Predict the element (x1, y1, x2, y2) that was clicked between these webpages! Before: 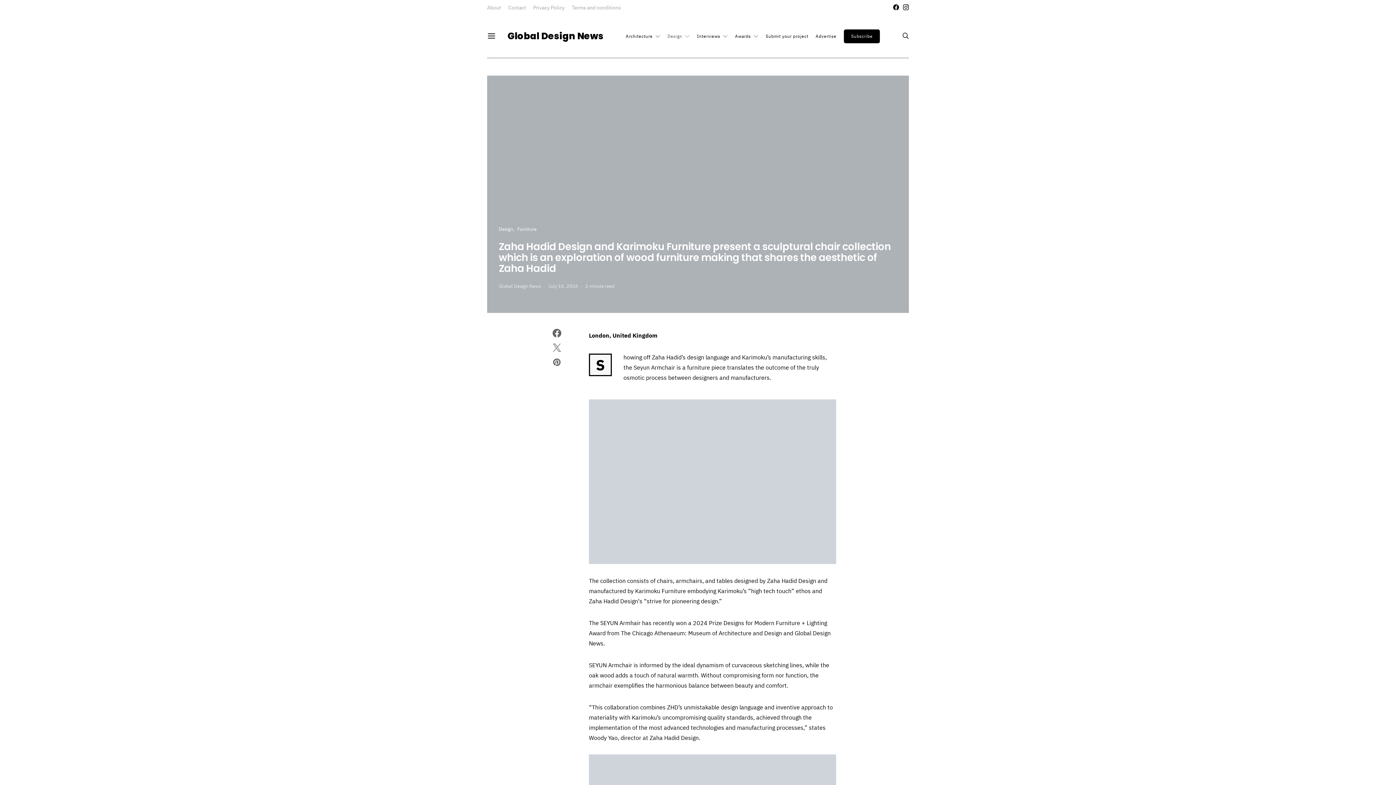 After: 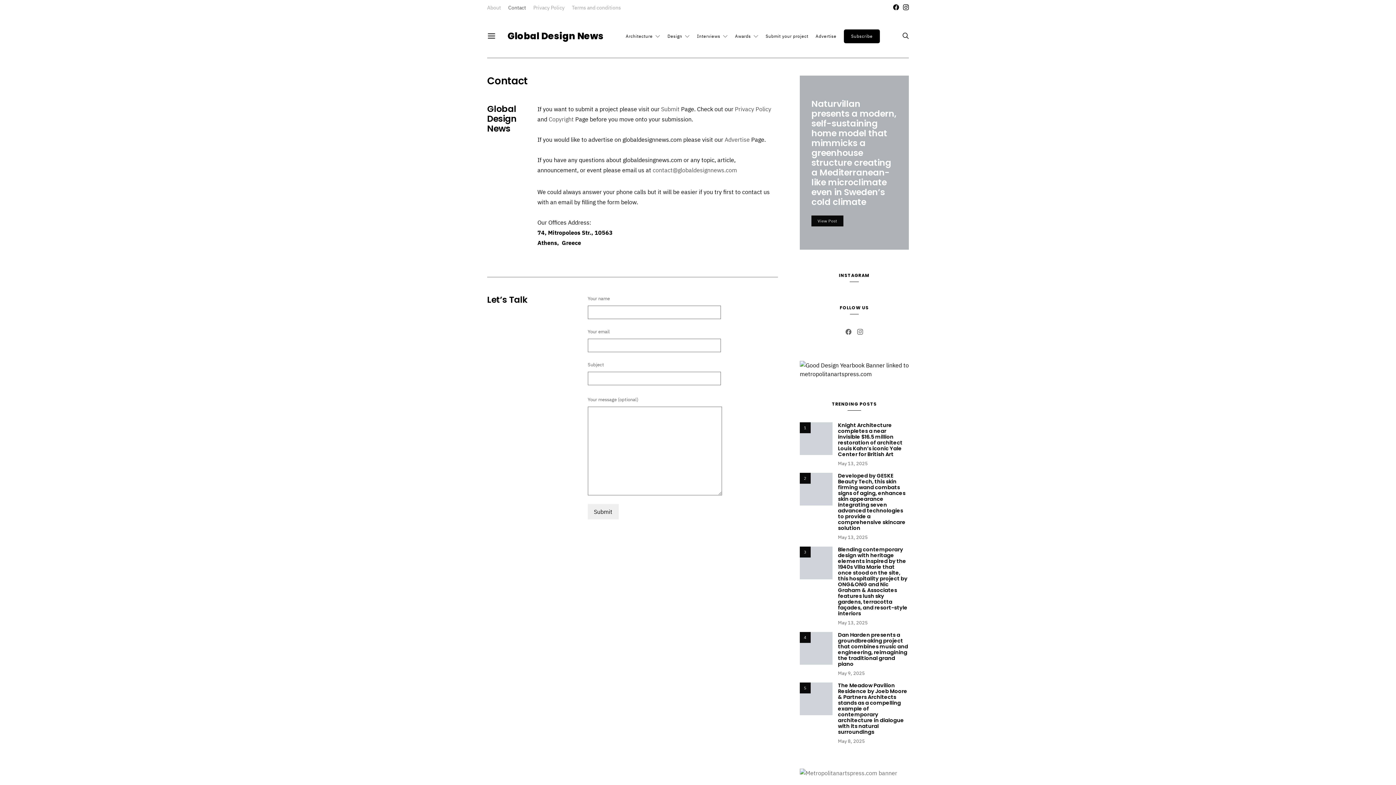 Action: bbox: (508, 4, 526, 11) label: Contact